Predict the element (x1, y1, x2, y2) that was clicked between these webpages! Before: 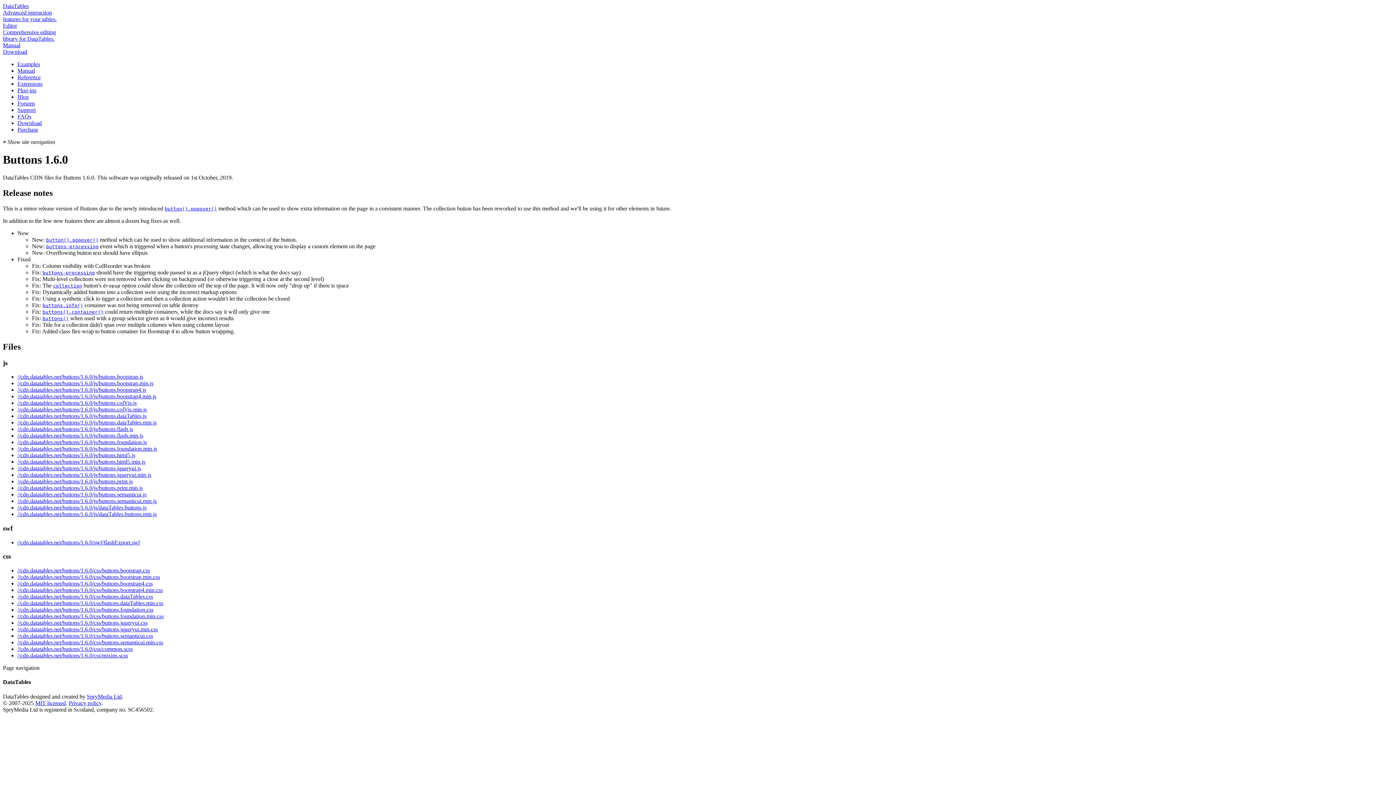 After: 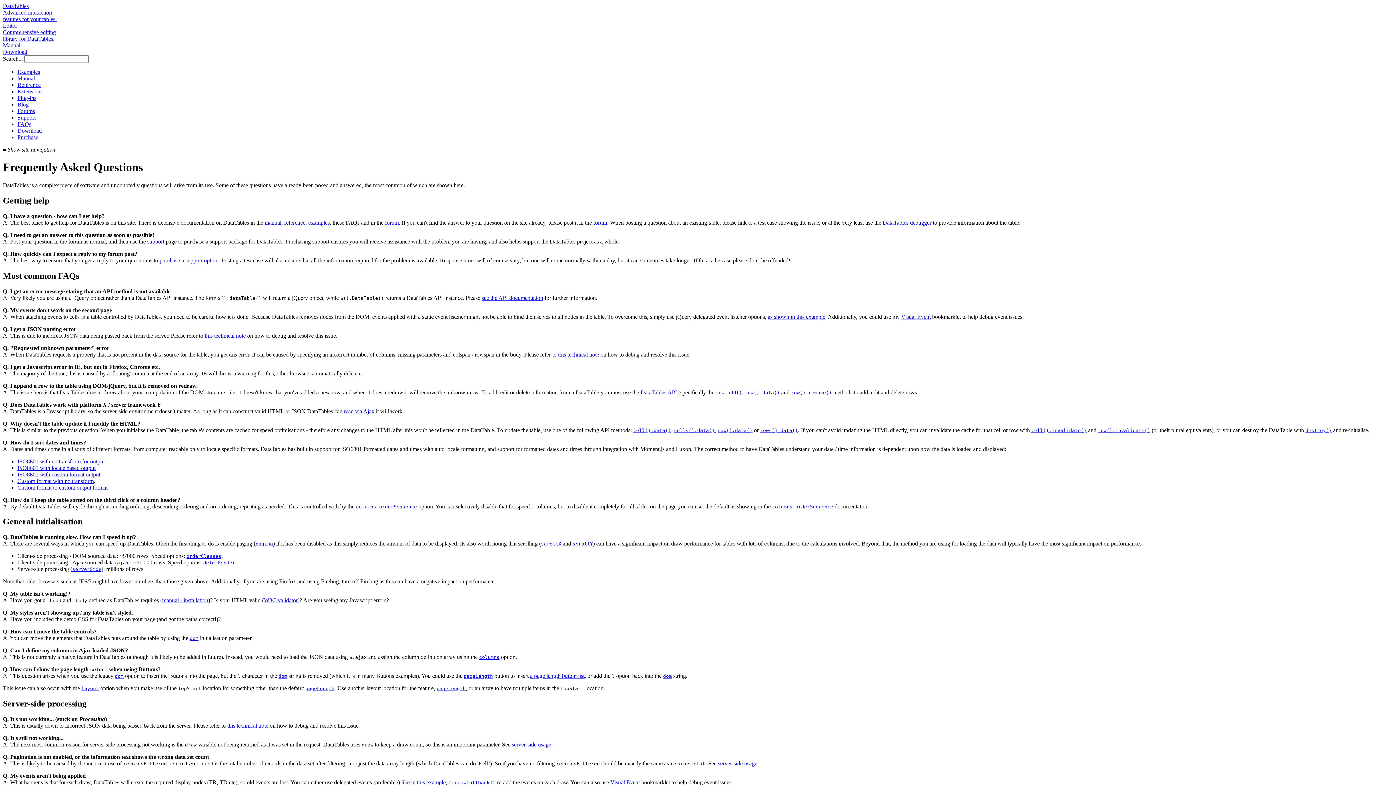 Action: label: FAQs bbox: (17, 113, 31, 119)